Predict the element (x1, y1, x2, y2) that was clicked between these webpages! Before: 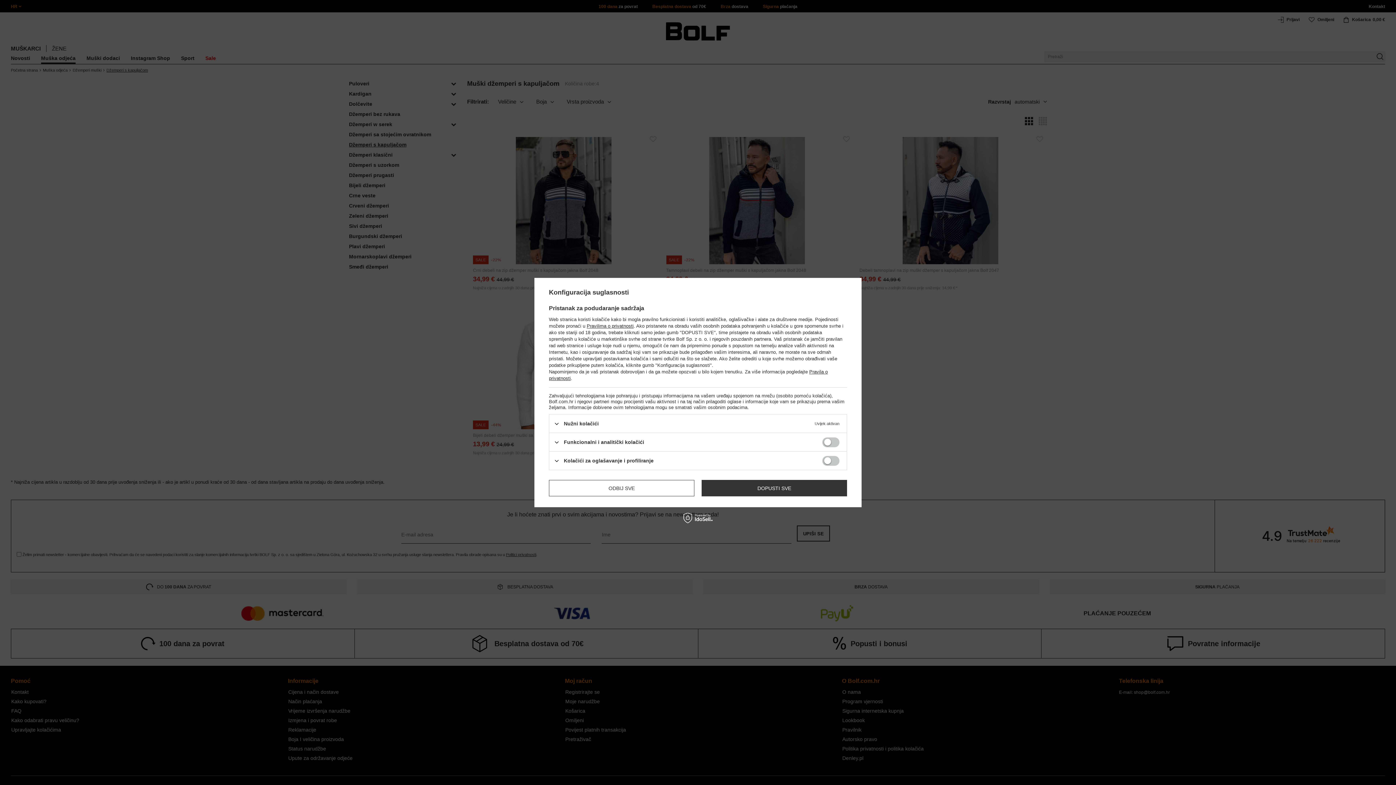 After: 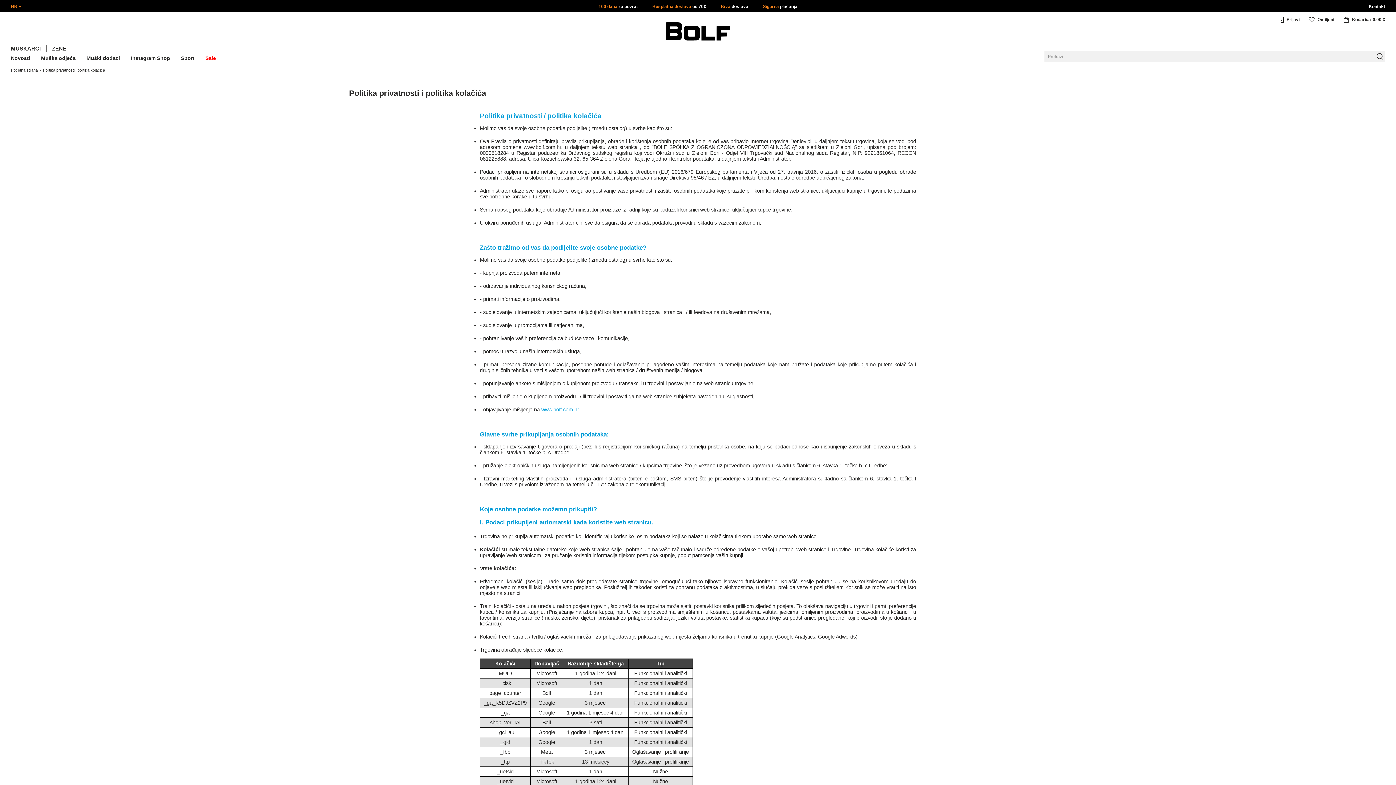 Action: bbox: (586, 323, 633, 328) label: Pravilima o privatnosti